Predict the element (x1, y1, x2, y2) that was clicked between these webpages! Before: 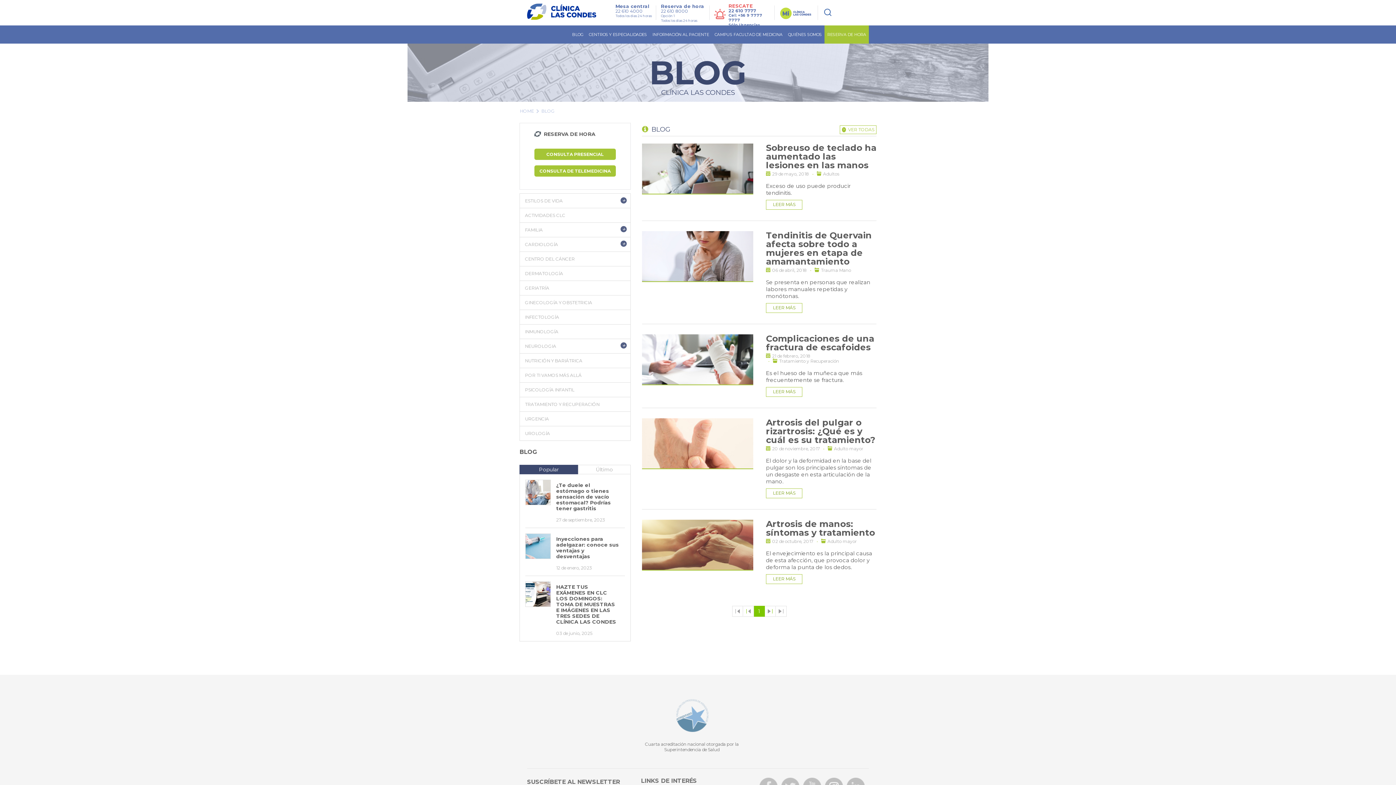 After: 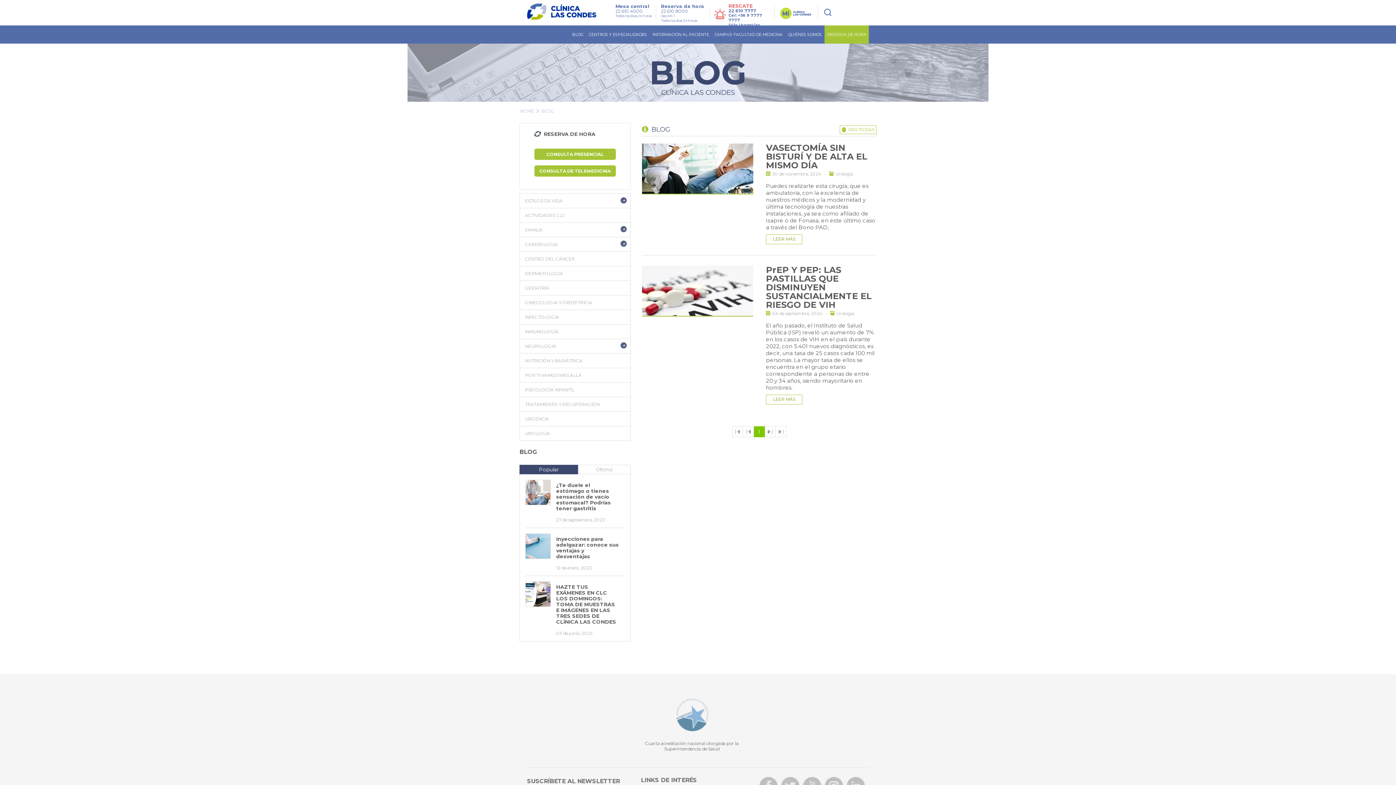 Action: label: UROLOGÍA bbox: (520, 426, 630, 440)